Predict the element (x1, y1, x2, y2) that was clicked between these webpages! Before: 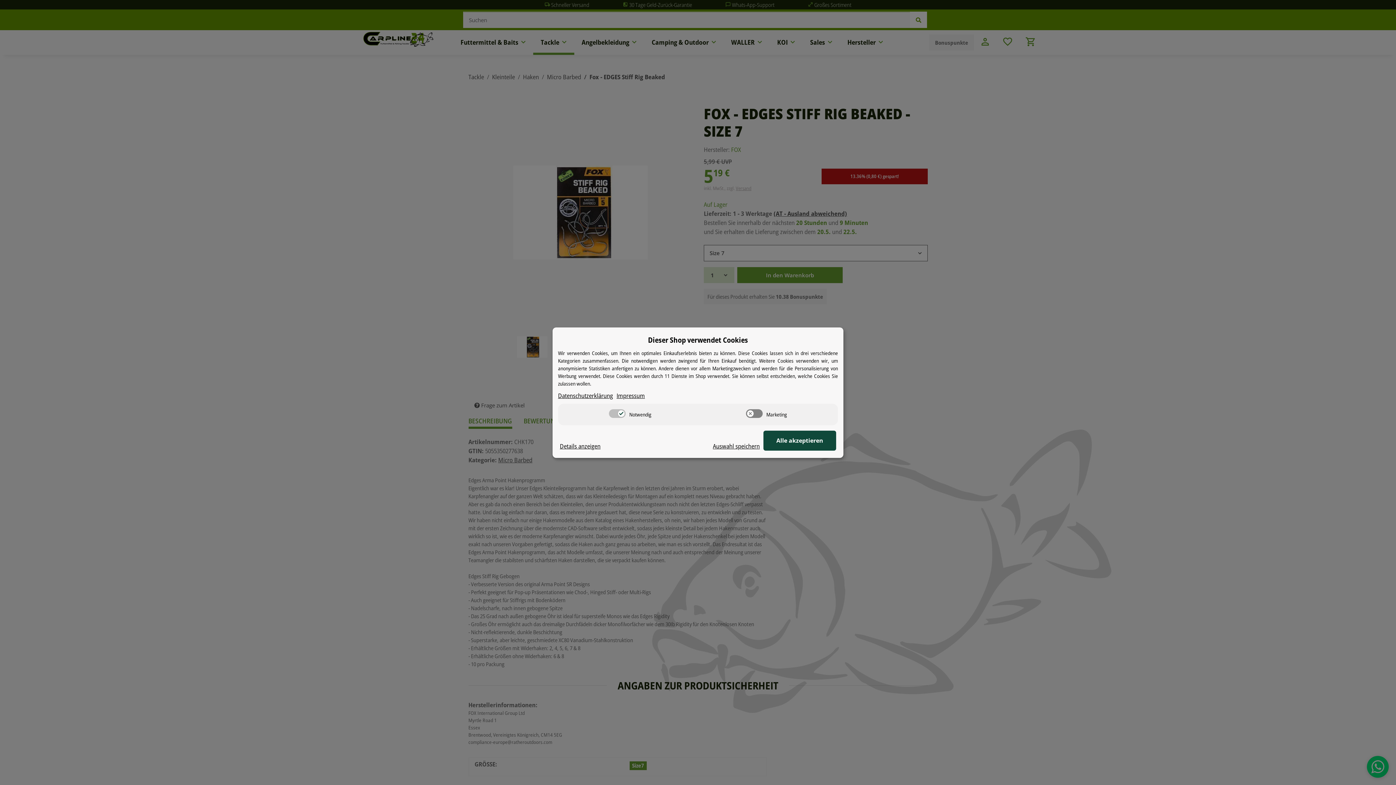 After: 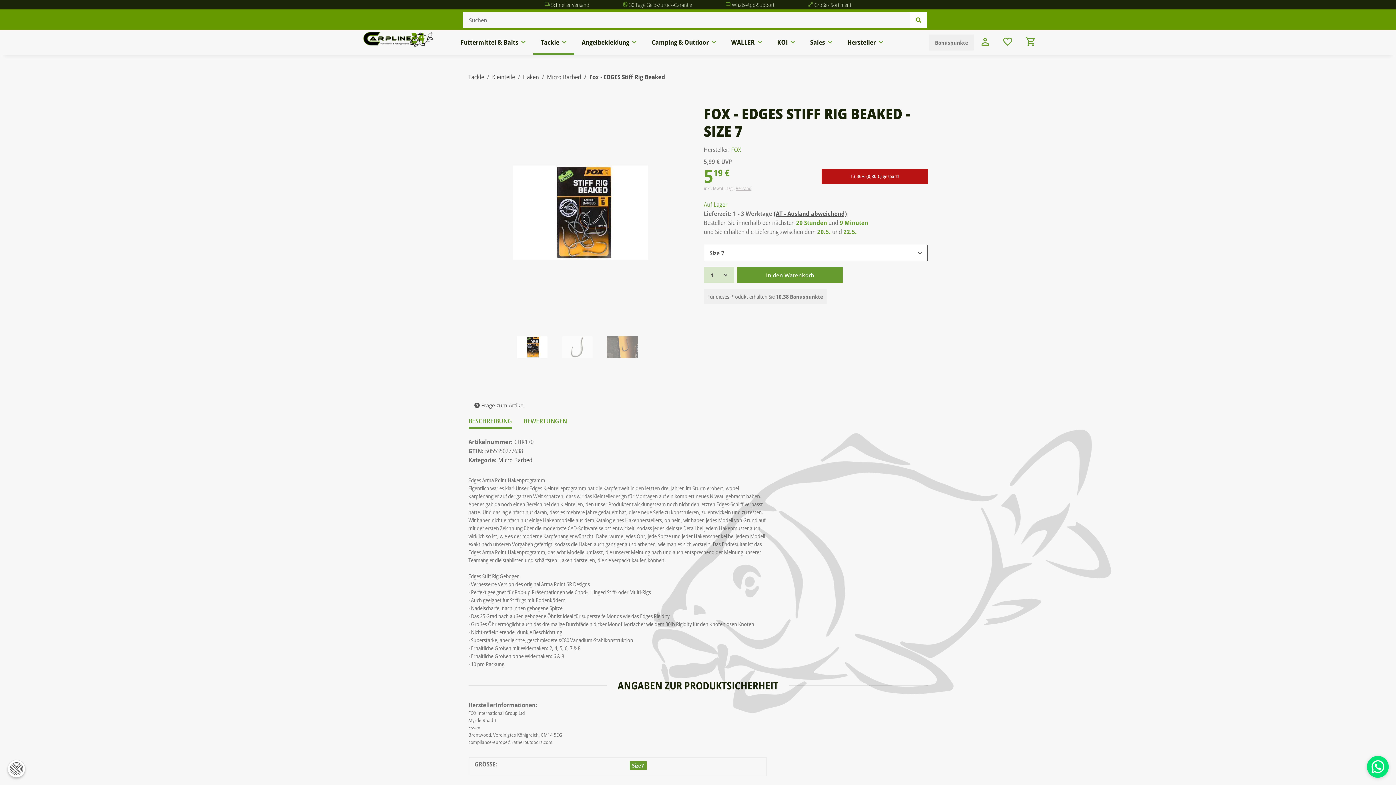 Action: bbox: (763, 430, 836, 450) label: Alle akzeptieren